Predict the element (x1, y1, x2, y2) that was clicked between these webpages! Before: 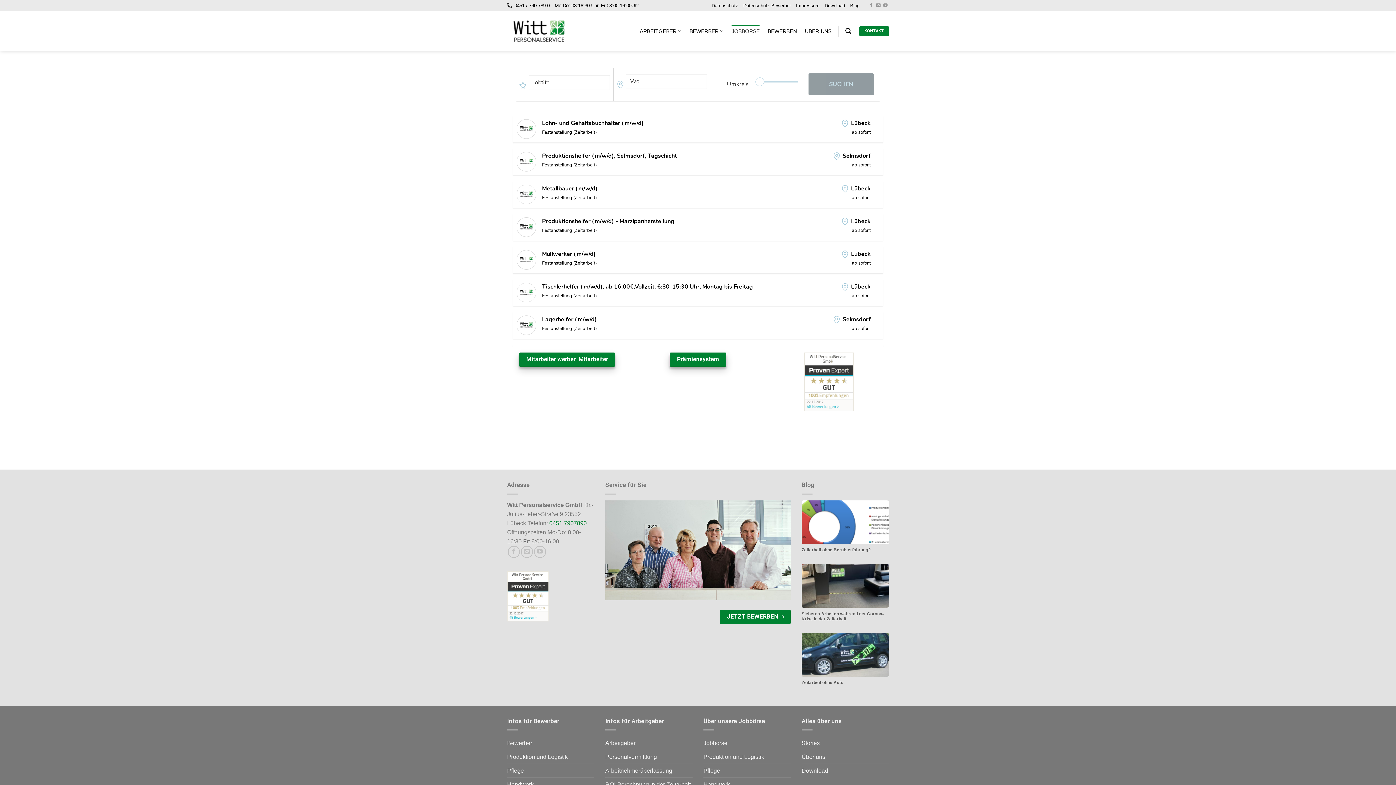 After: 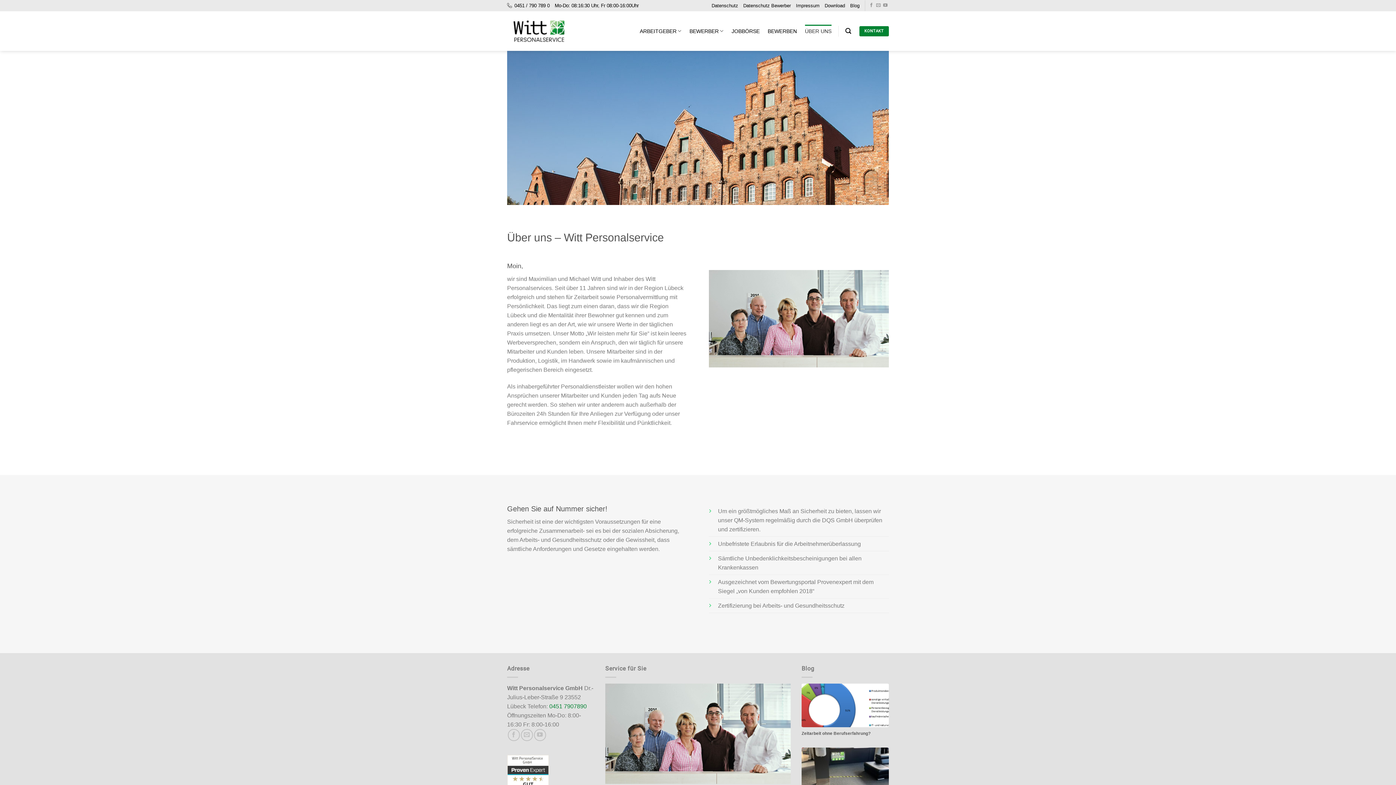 Action: bbox: (801, 750, 825, 764) label: Über uns